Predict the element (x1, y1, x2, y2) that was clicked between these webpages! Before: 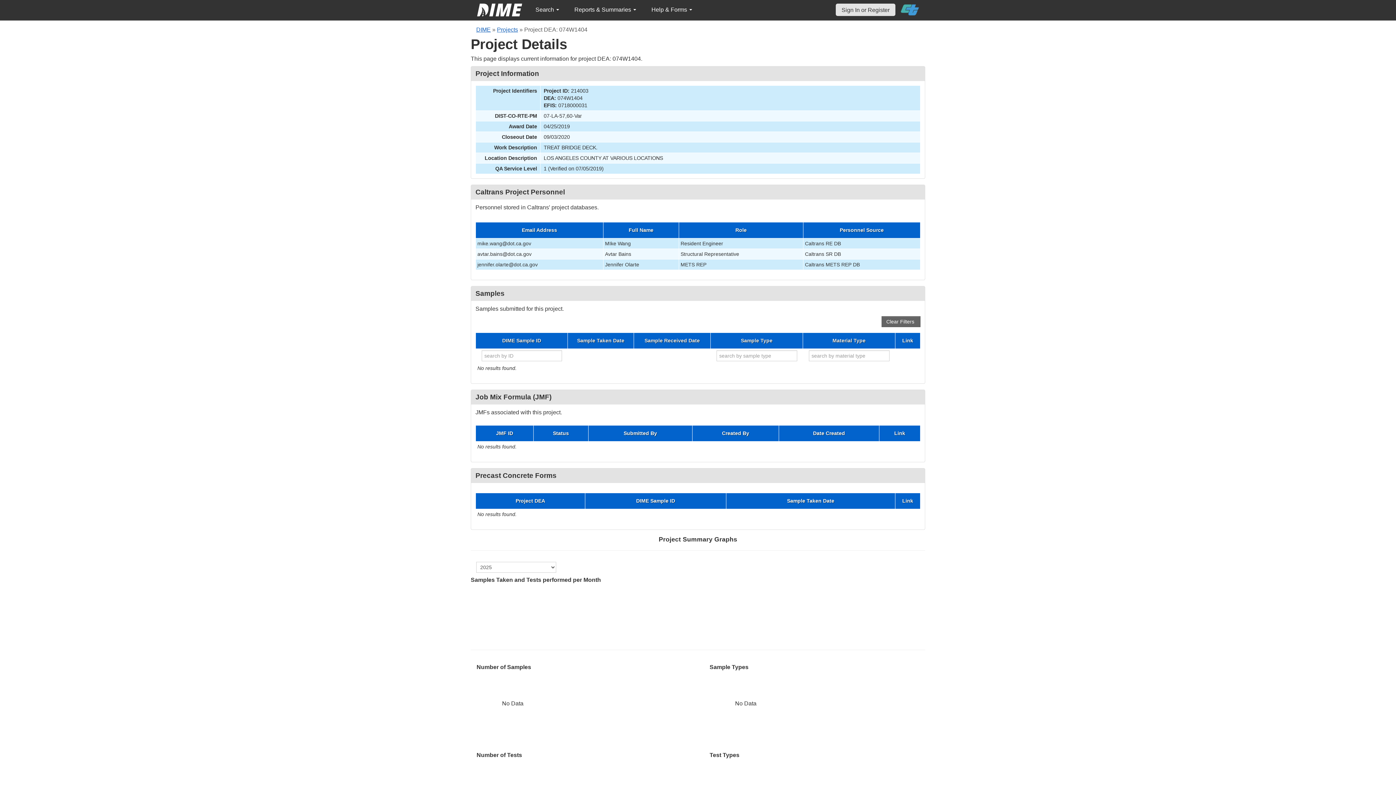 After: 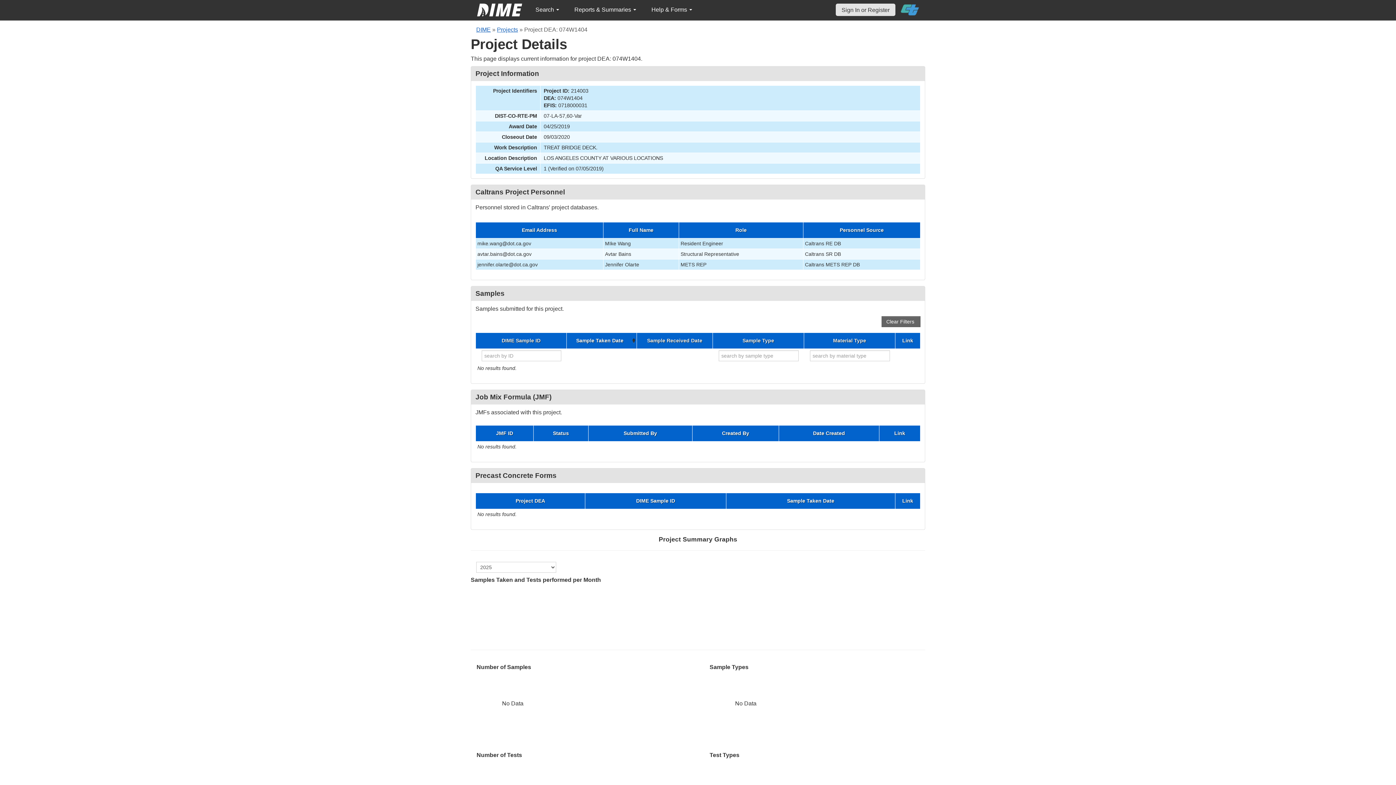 Action: bbox: (569, 338, 632, 343) label: Sample Taken Date